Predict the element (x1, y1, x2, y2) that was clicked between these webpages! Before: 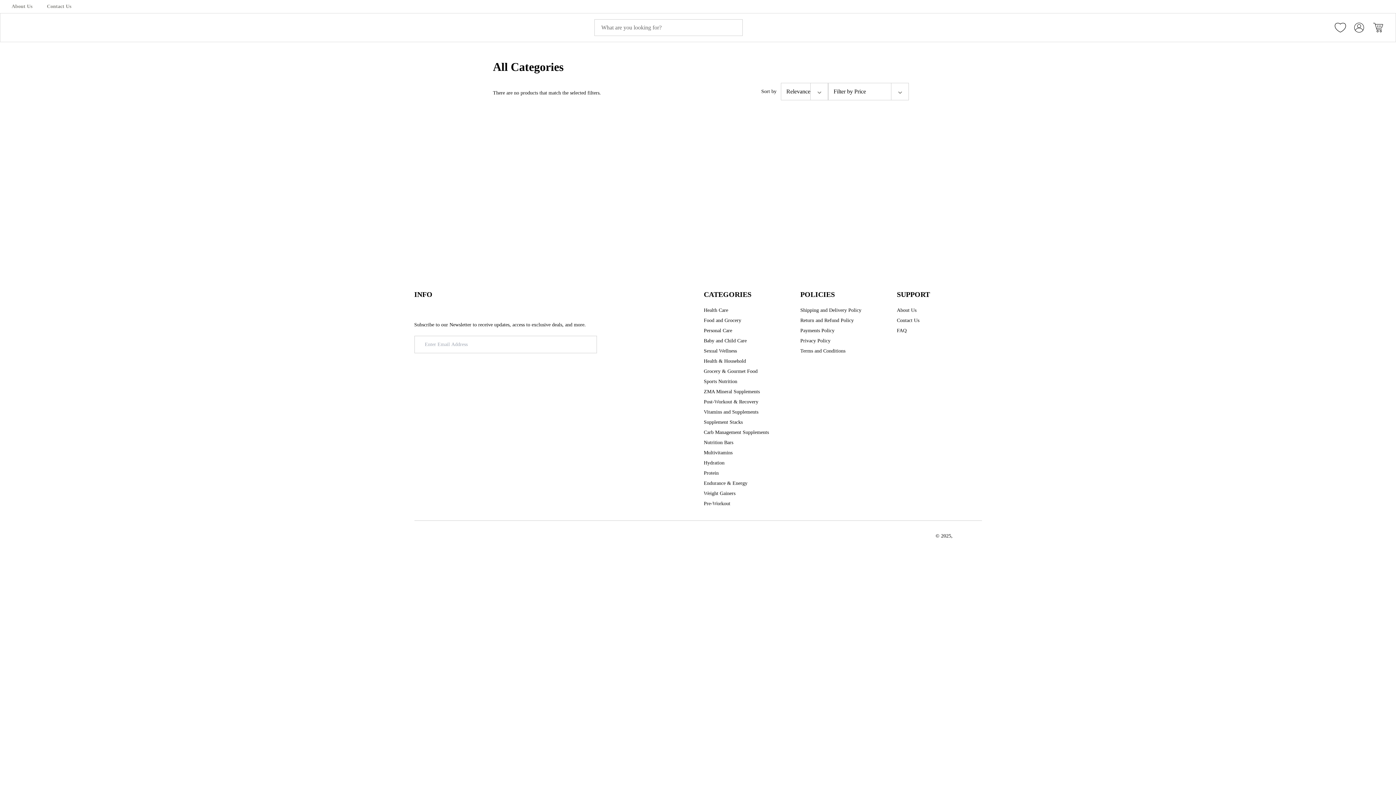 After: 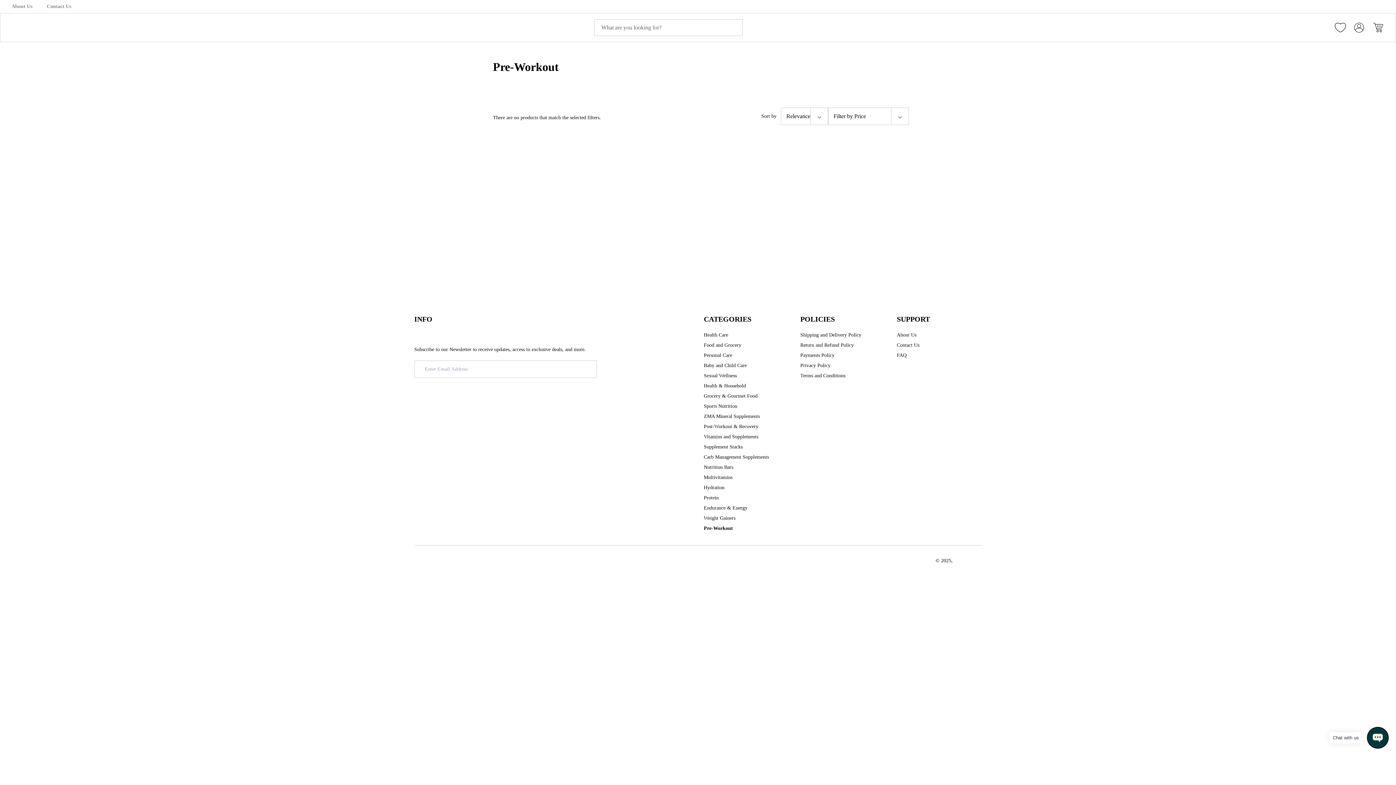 Action: label: Pre-Workout bbox: (704, 500, 730, 507)